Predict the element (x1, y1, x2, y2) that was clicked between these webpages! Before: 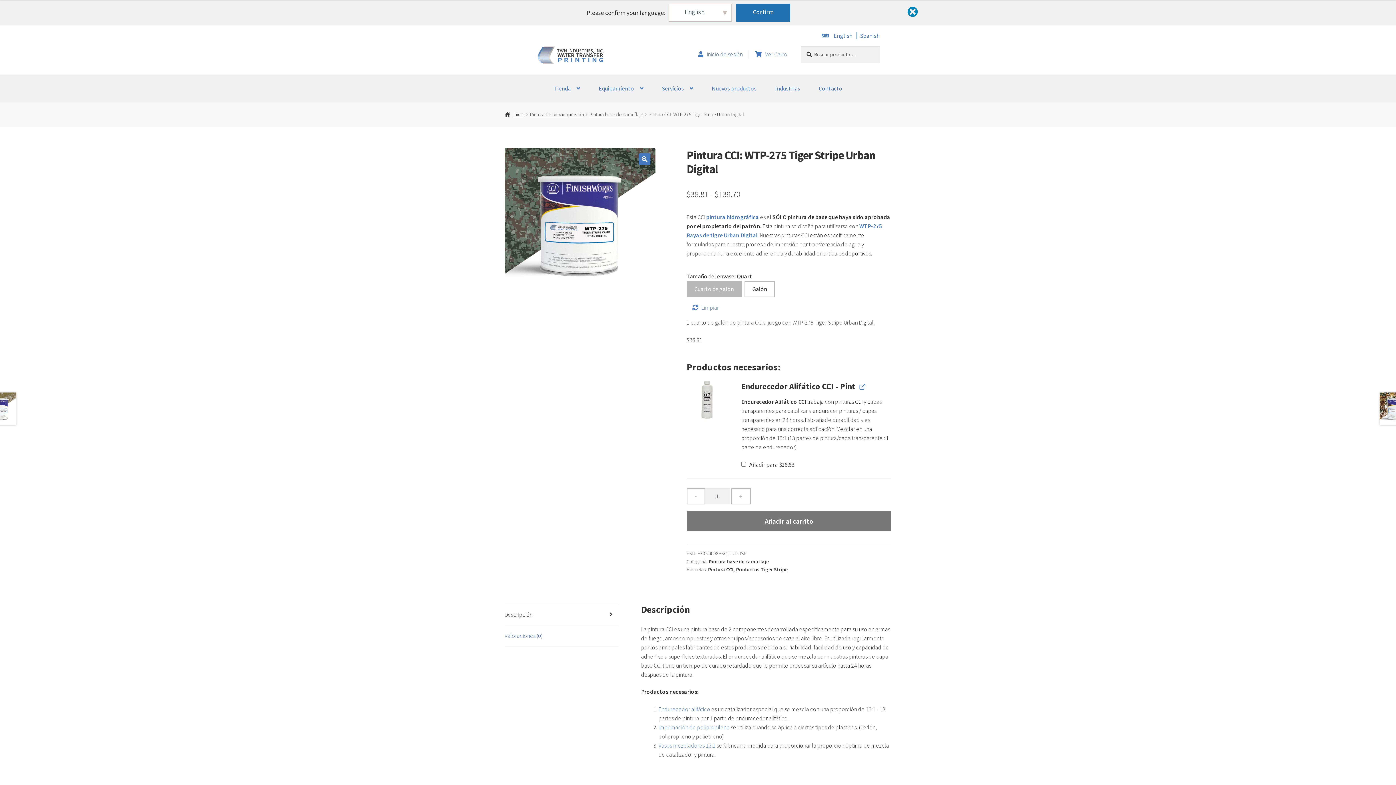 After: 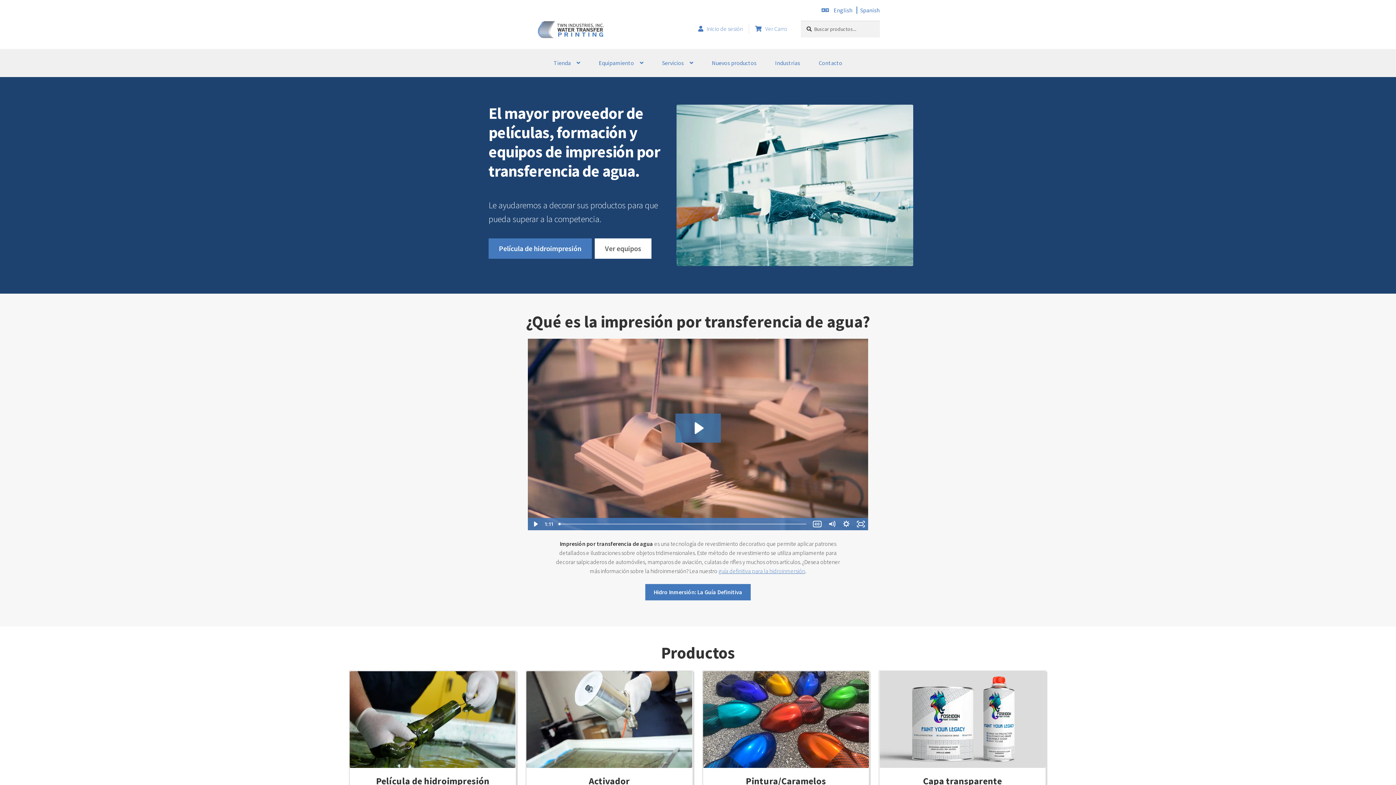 Action: bbox: (504, 111, 524, 117) label: Inicio